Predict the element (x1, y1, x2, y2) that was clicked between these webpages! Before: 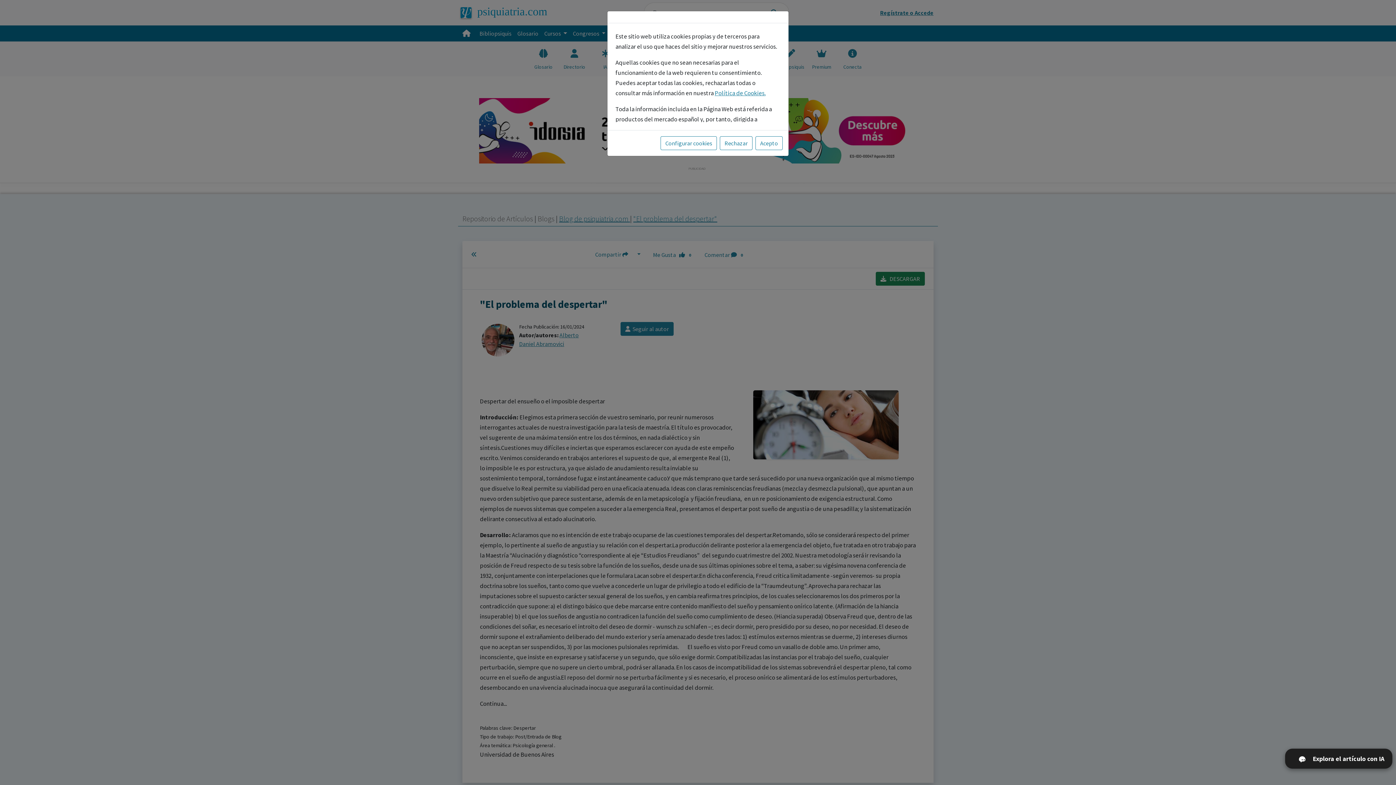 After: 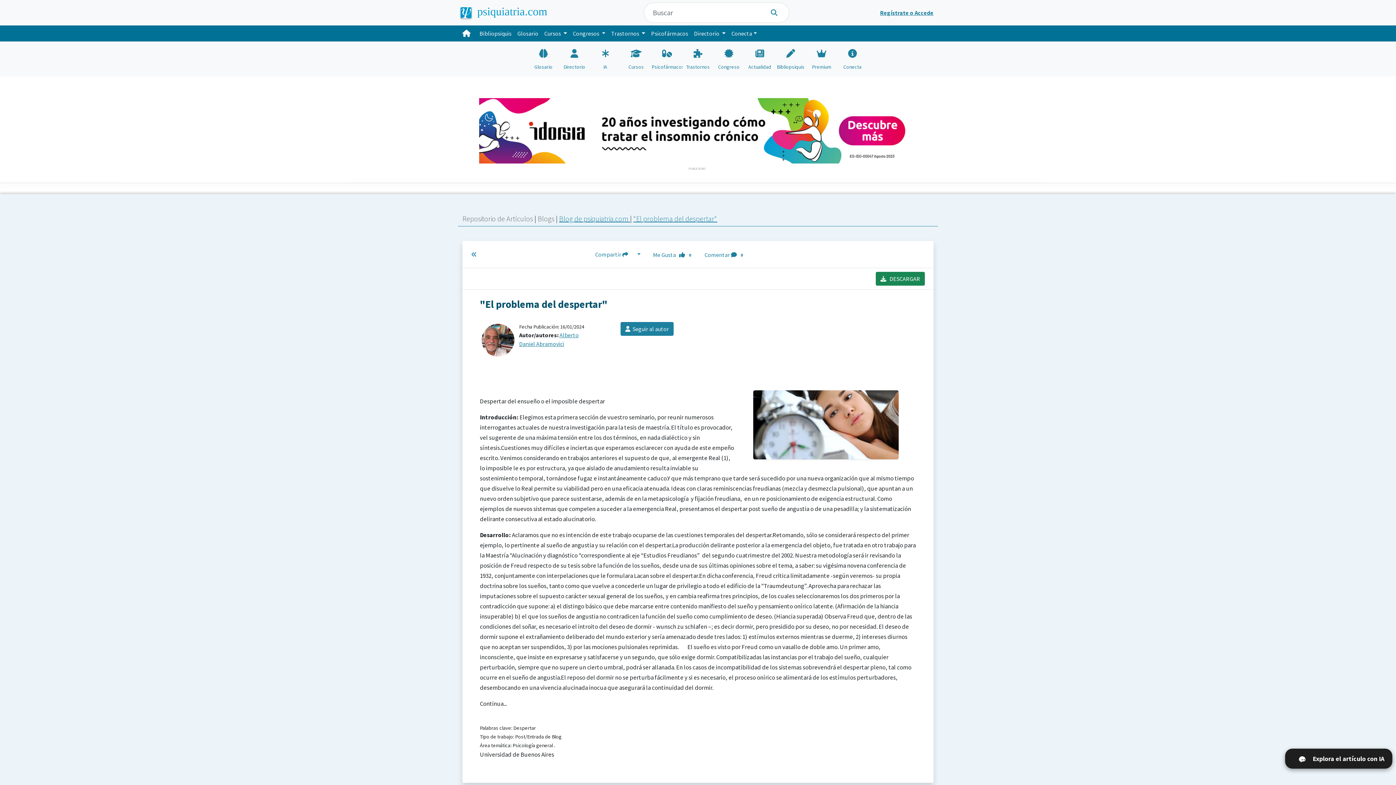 Action: label: Acepto bbox: (755, 136, 782, 150)